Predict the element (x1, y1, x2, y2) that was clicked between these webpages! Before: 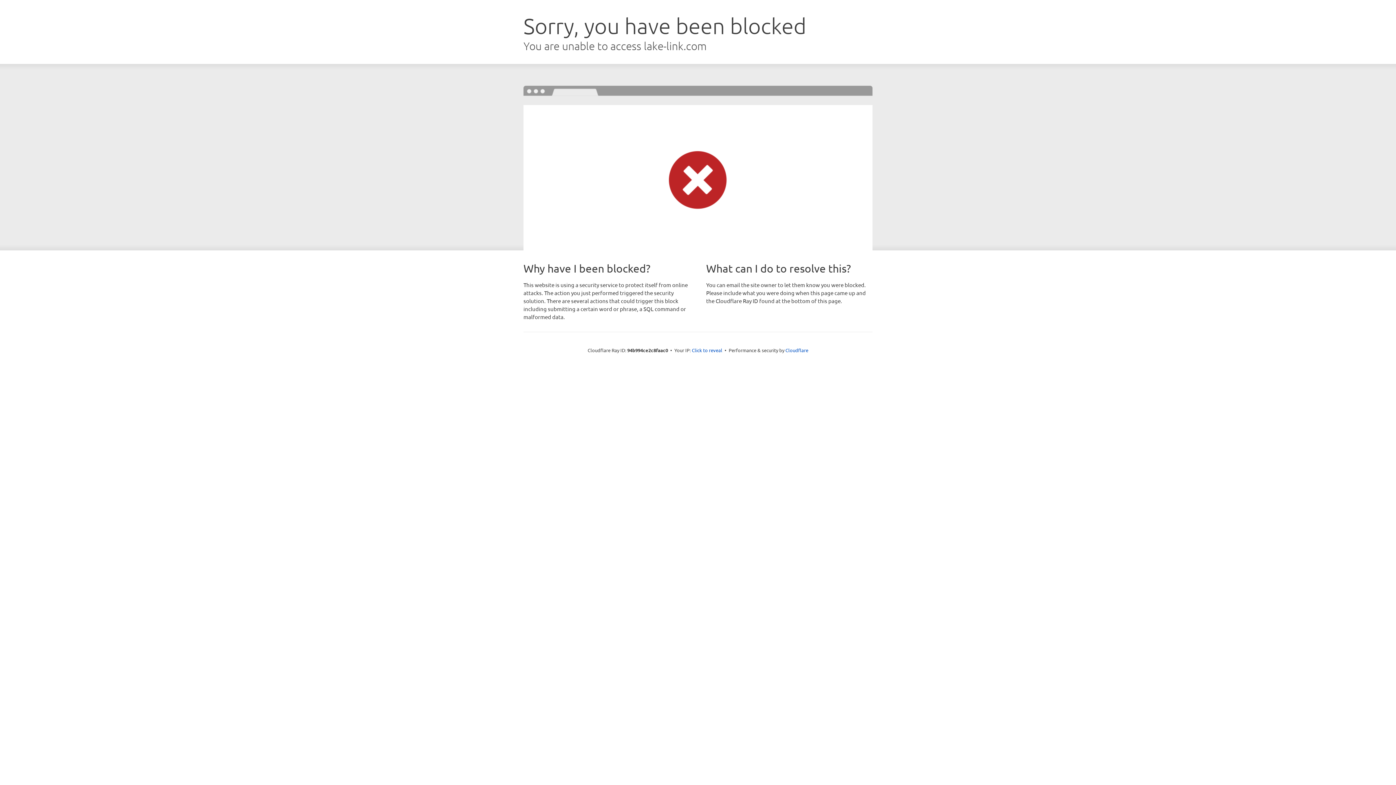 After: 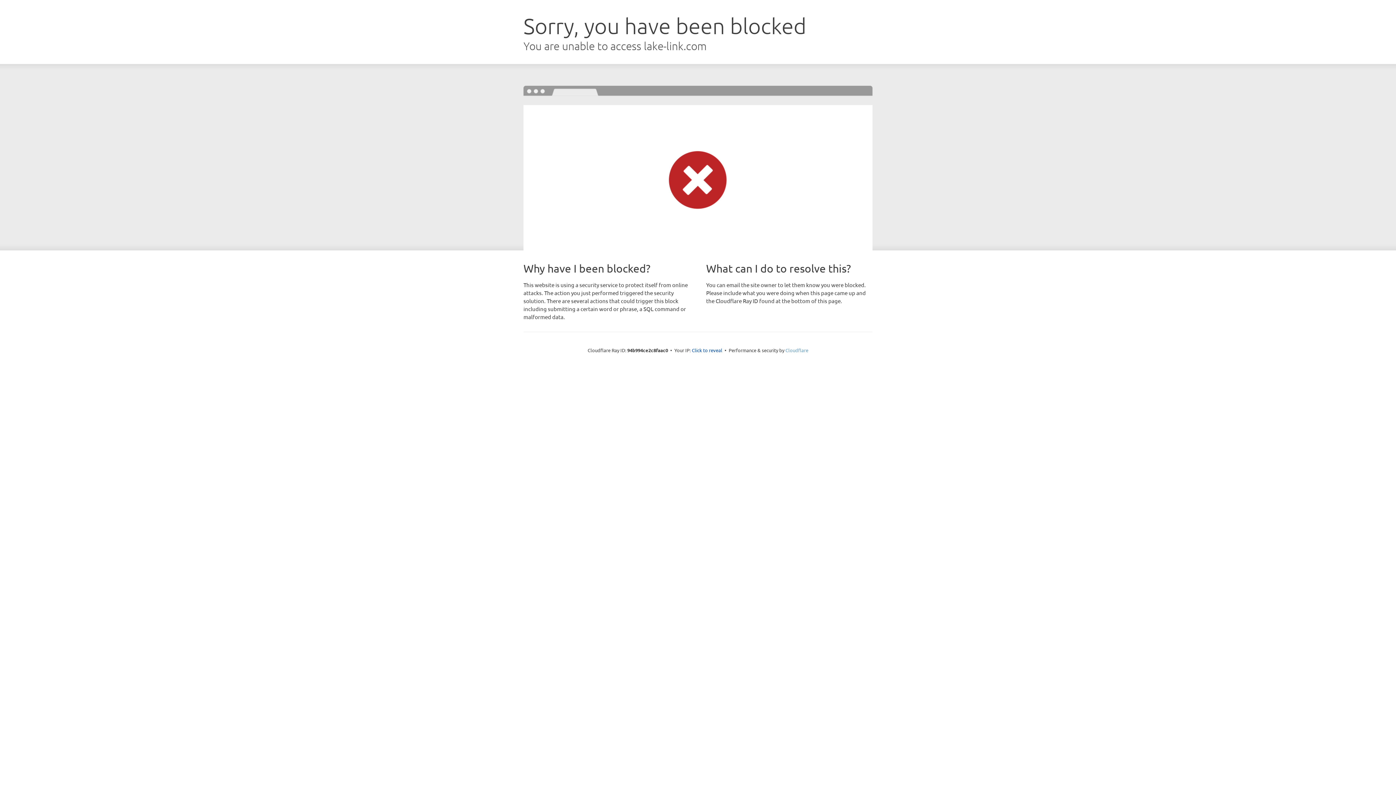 Action: label: Cloudflare bbox: (785, 347, 808, 353)